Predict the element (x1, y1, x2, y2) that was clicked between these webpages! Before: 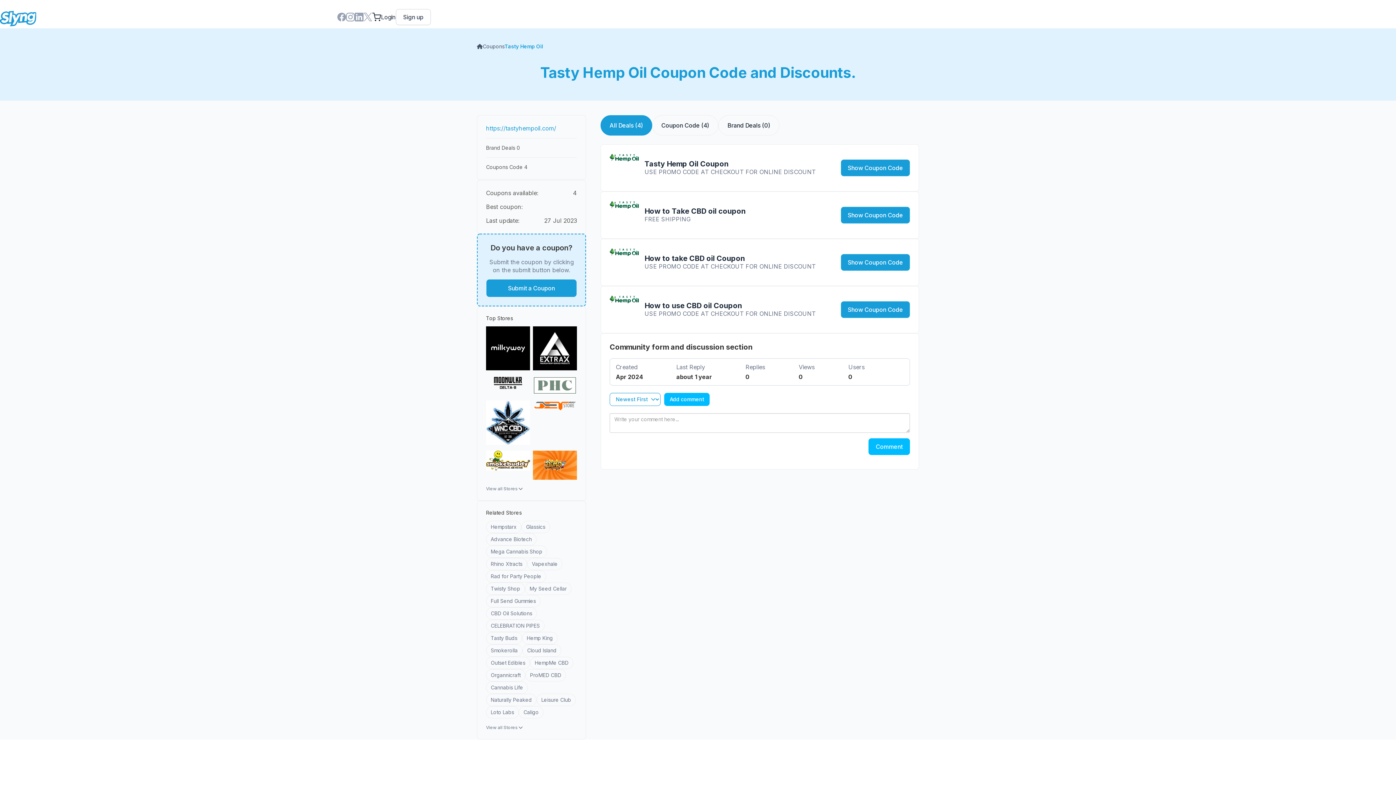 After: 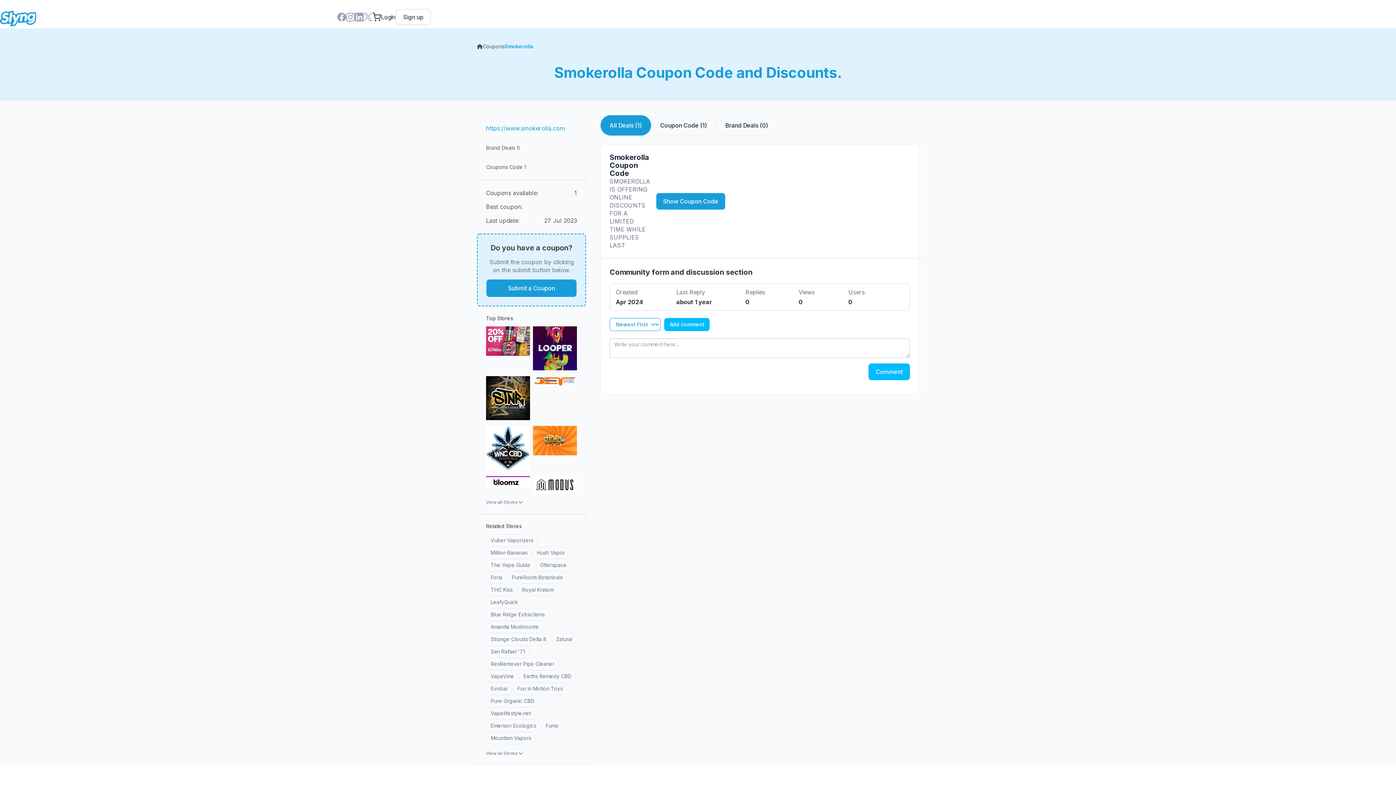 Action: bbox: (486, 644, 522, 657) label: Smokerolla